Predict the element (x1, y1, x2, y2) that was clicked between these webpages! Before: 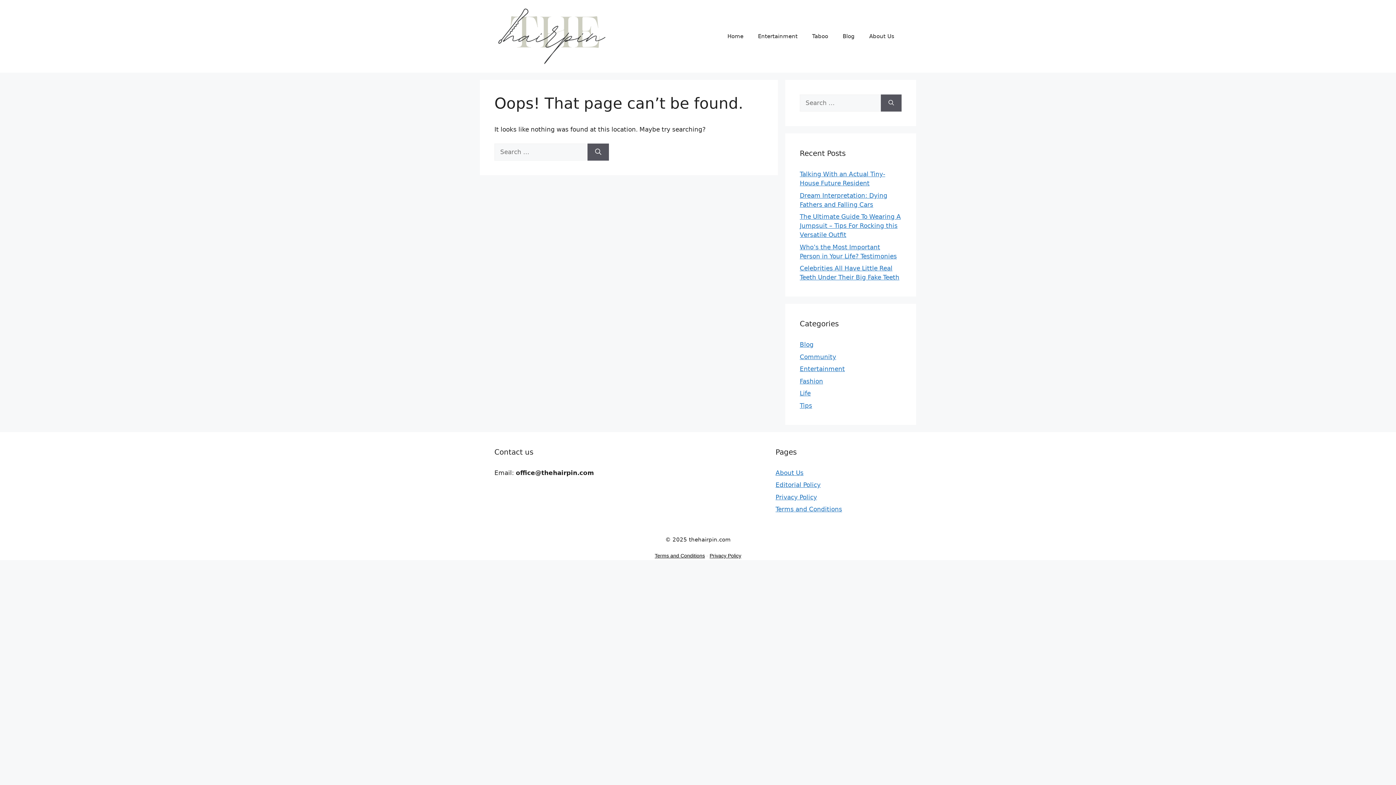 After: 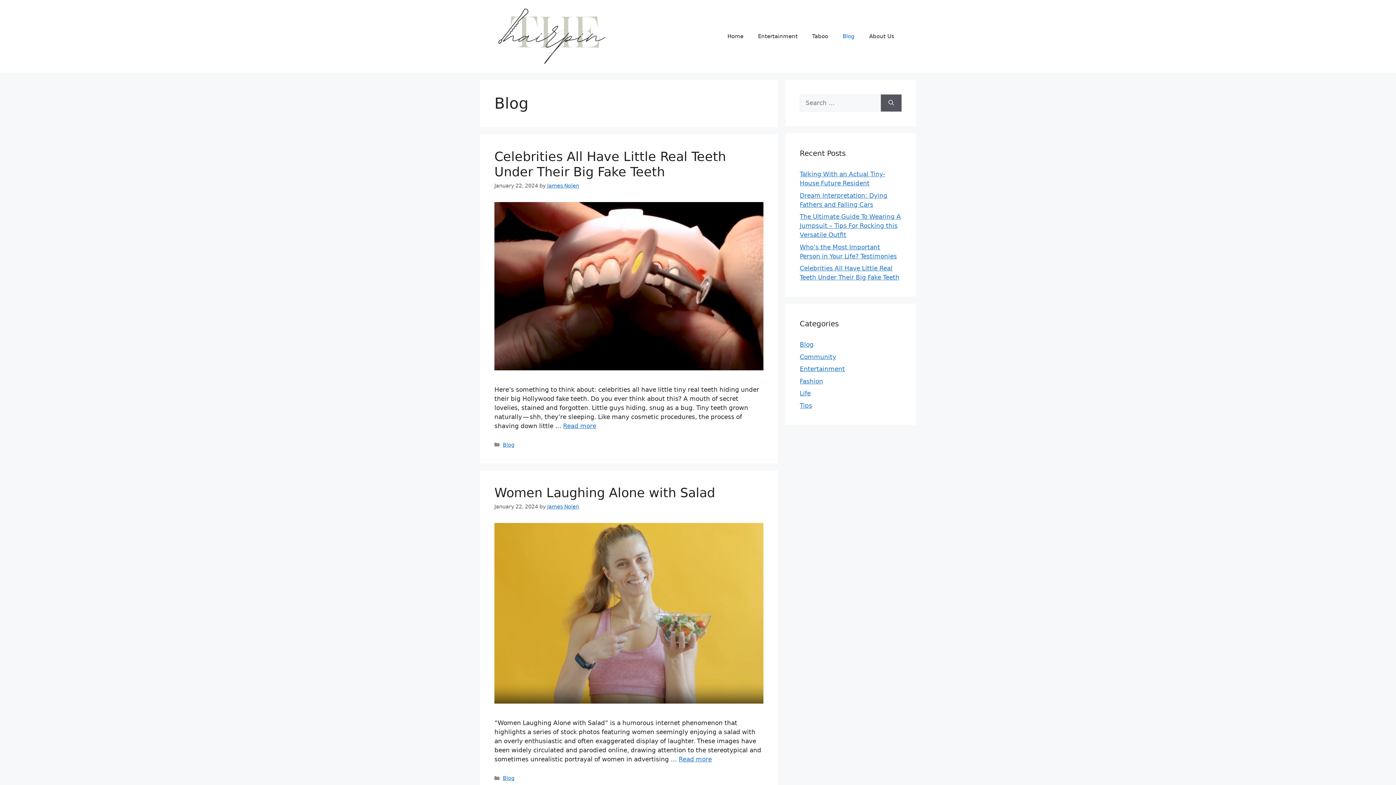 Action: bbox: (800, 341, 813, 348) label: Blog